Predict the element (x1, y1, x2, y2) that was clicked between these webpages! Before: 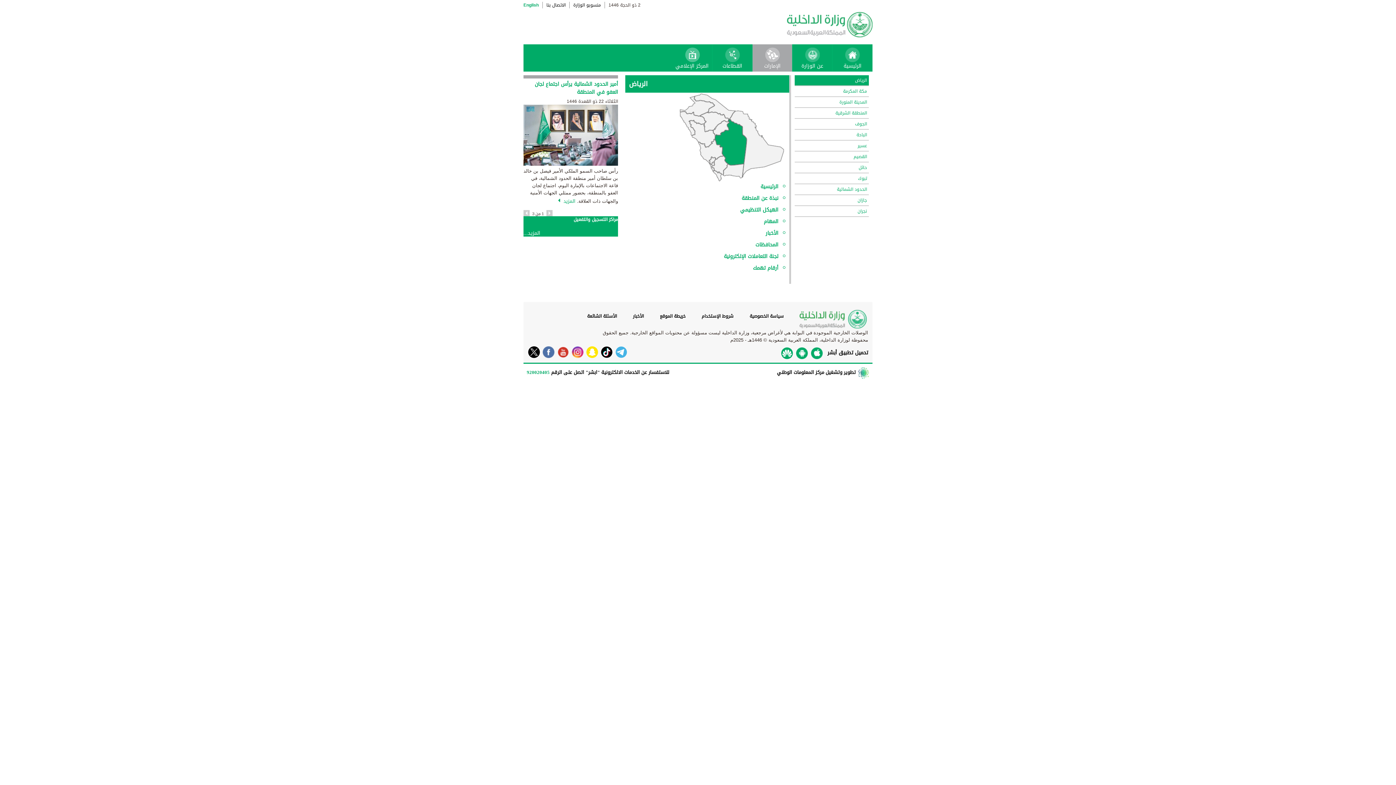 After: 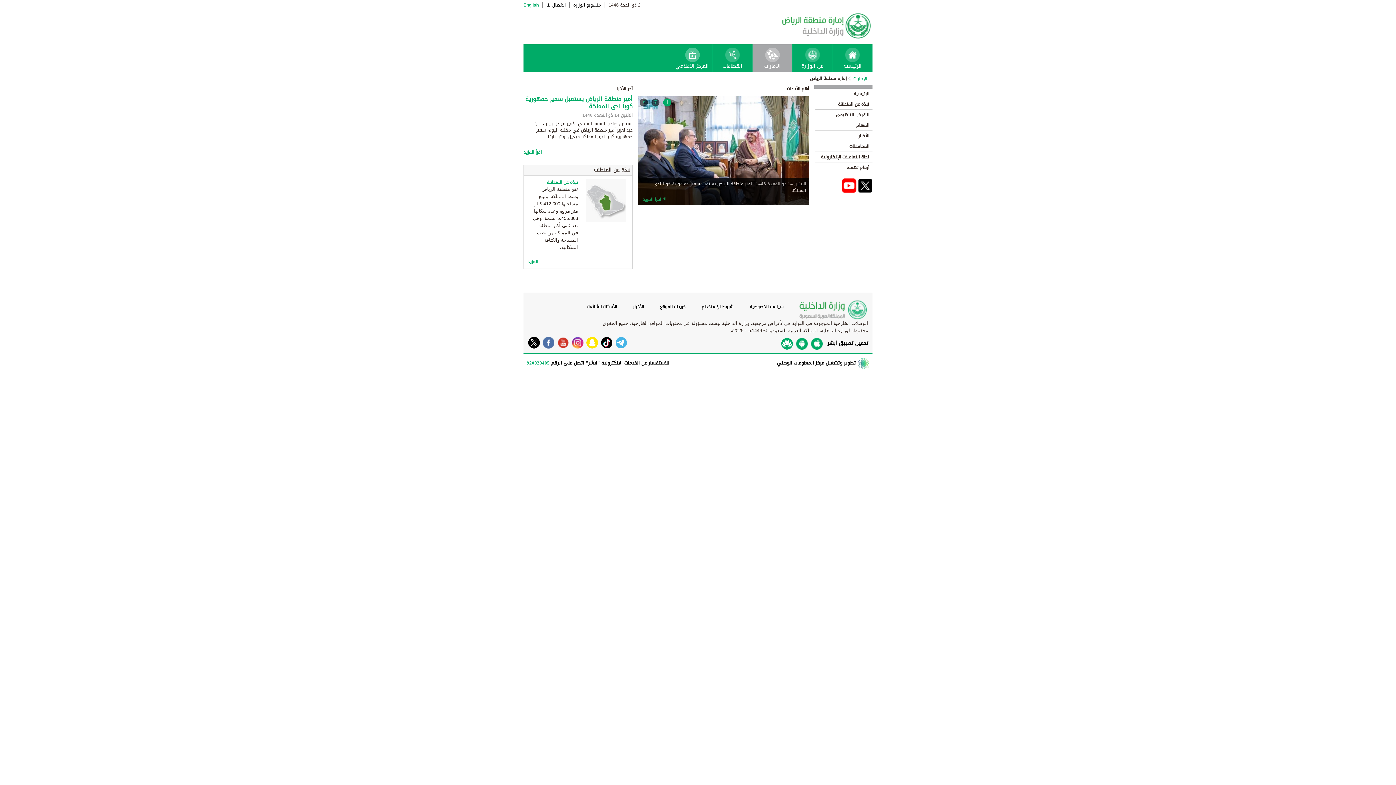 Action: label: الرياض bbox: (794, 75, 869, 86)